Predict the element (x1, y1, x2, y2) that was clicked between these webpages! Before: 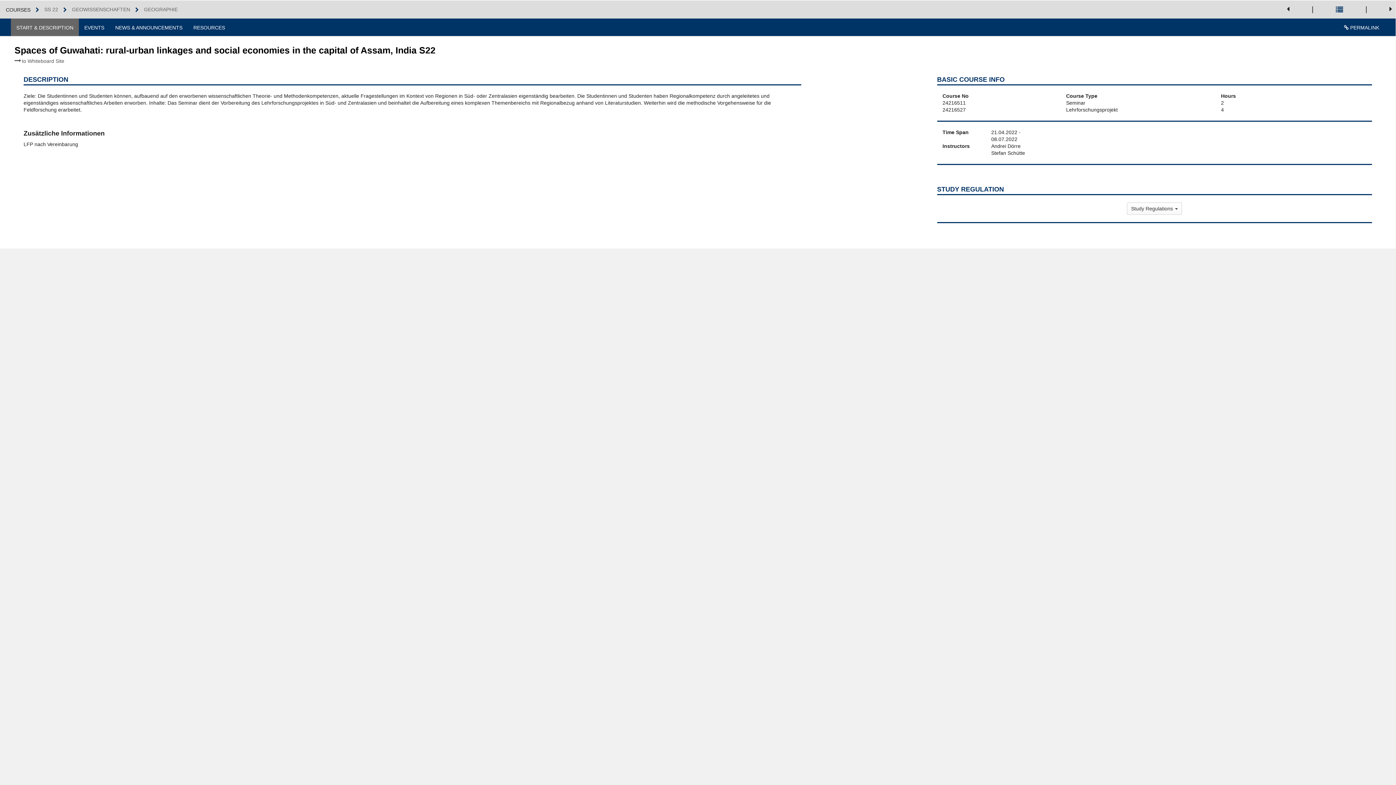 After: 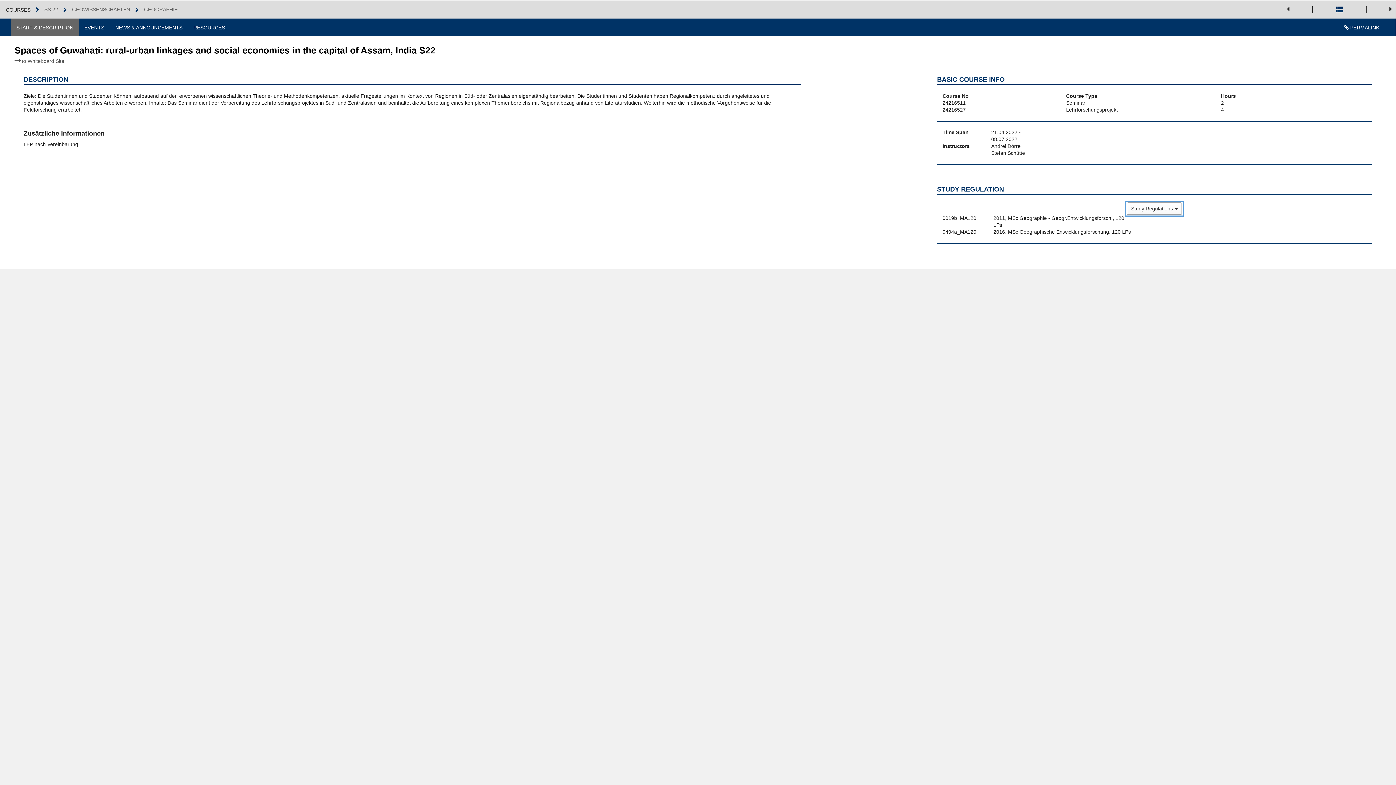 Action: label: Study Regulations  bbox: (1127, 202, 1182, 214)